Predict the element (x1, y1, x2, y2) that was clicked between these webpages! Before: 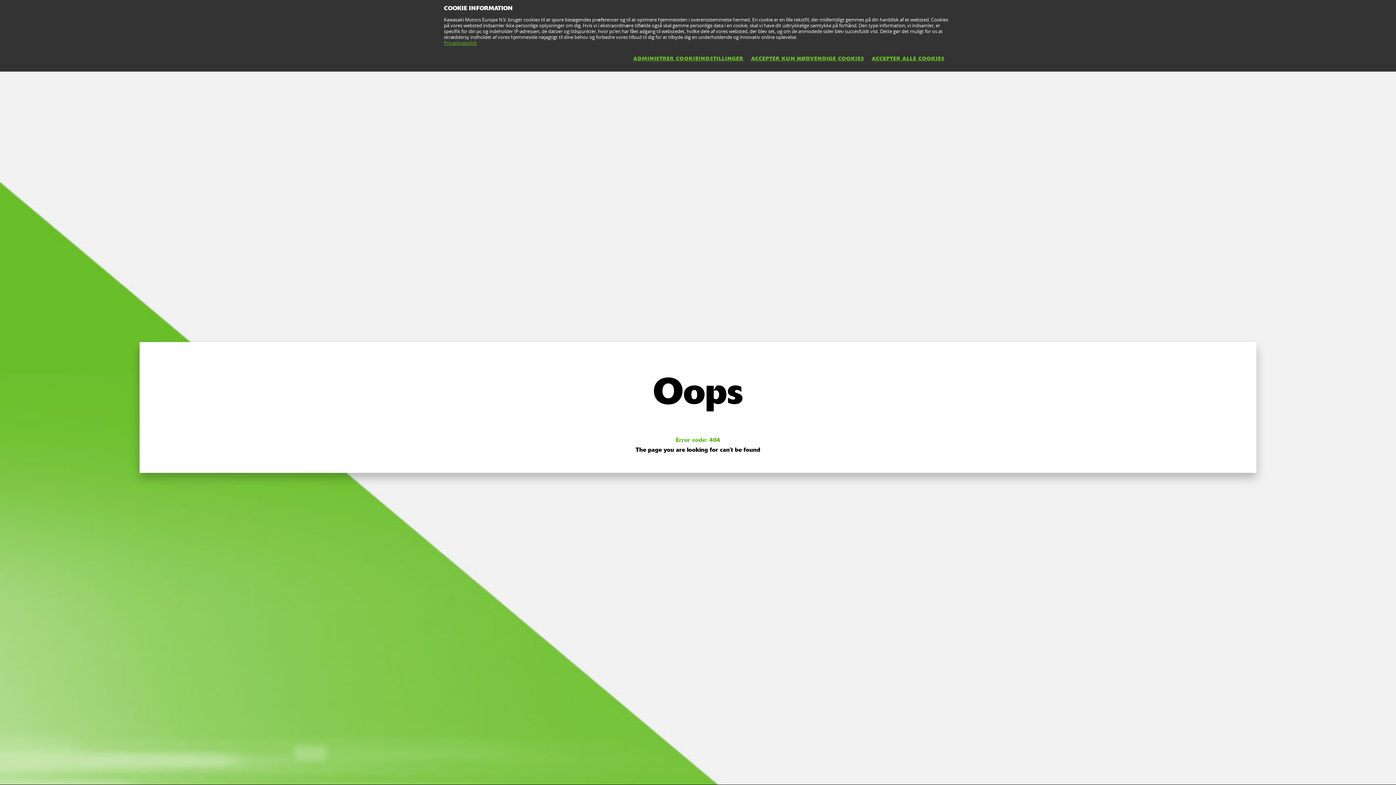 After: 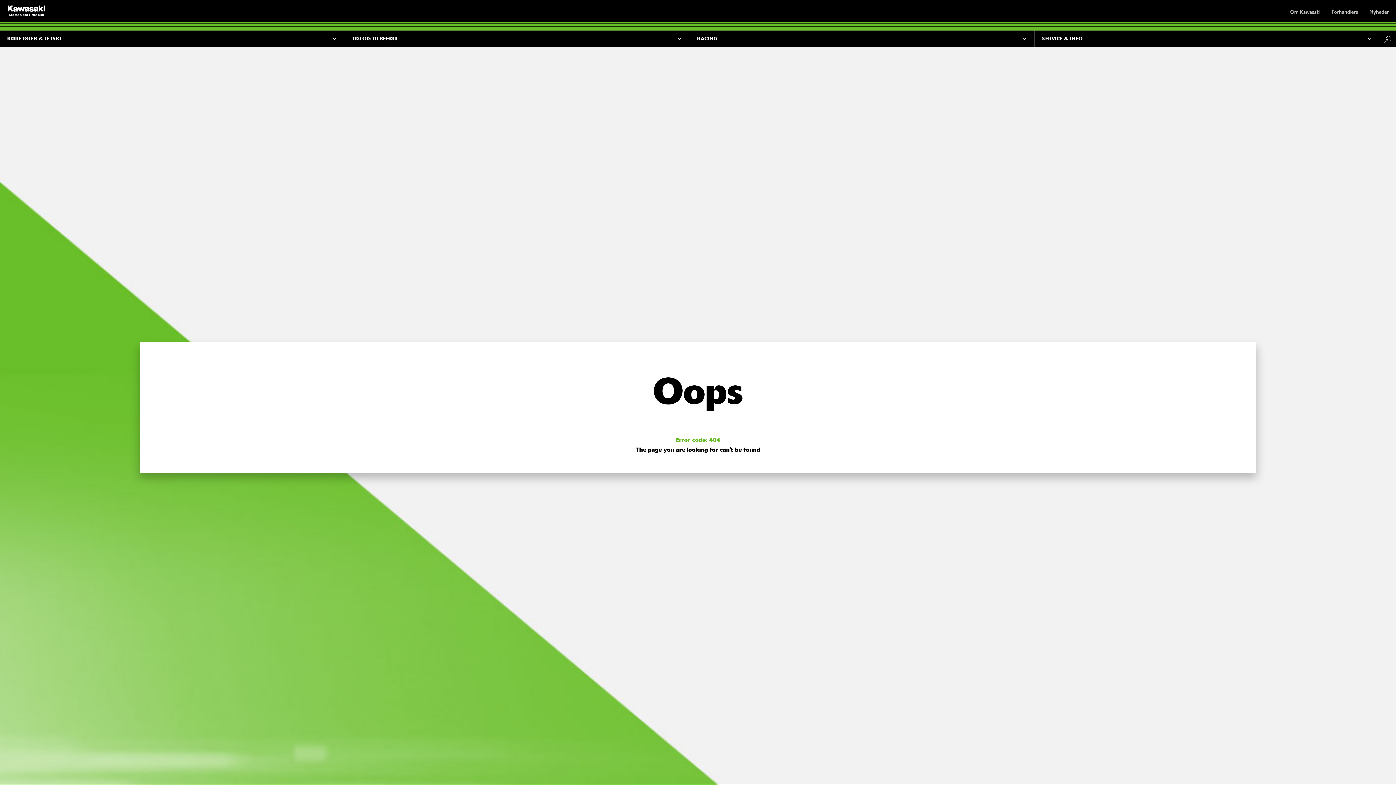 Action: bbox: (751, 50, 872, 67) label: ACCEPTER KUN NØDVENDIGE COOKIES